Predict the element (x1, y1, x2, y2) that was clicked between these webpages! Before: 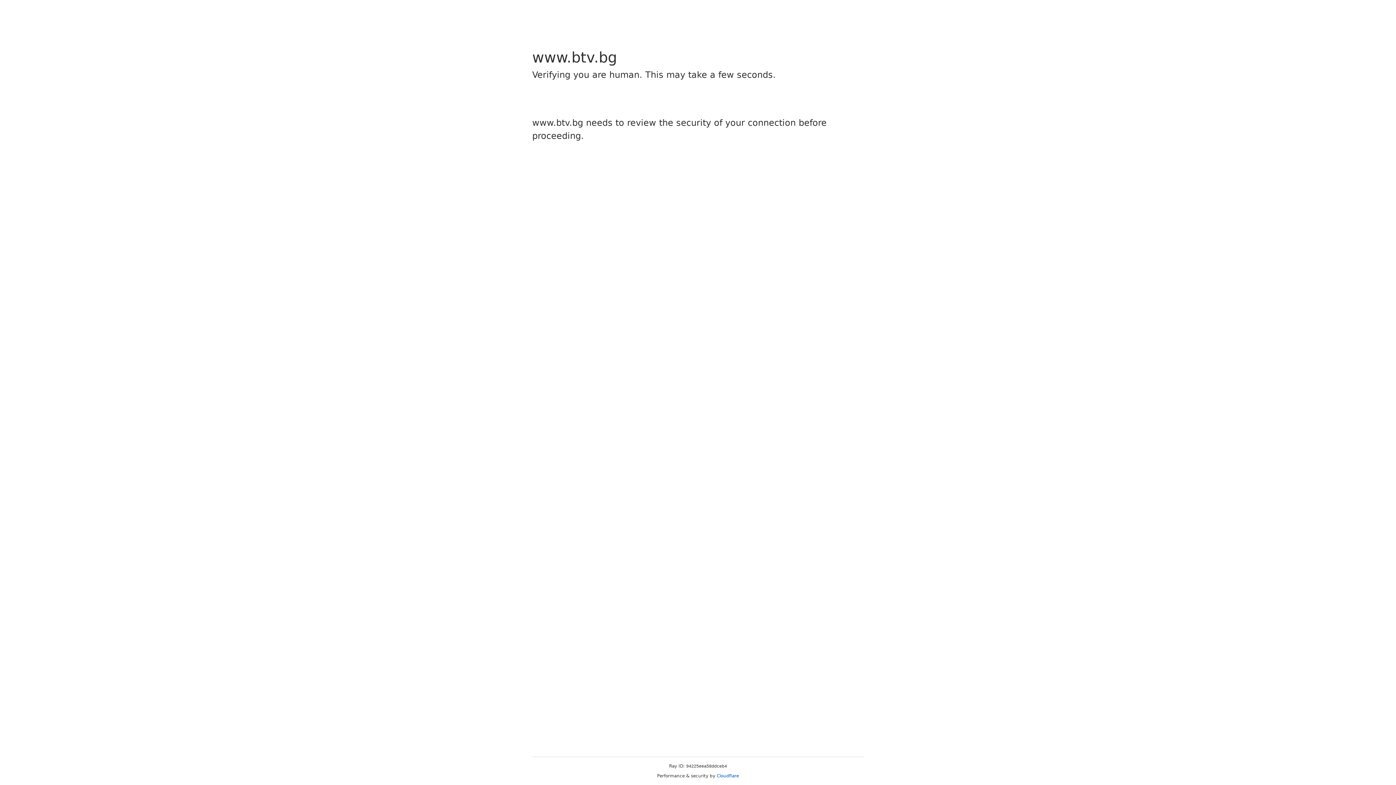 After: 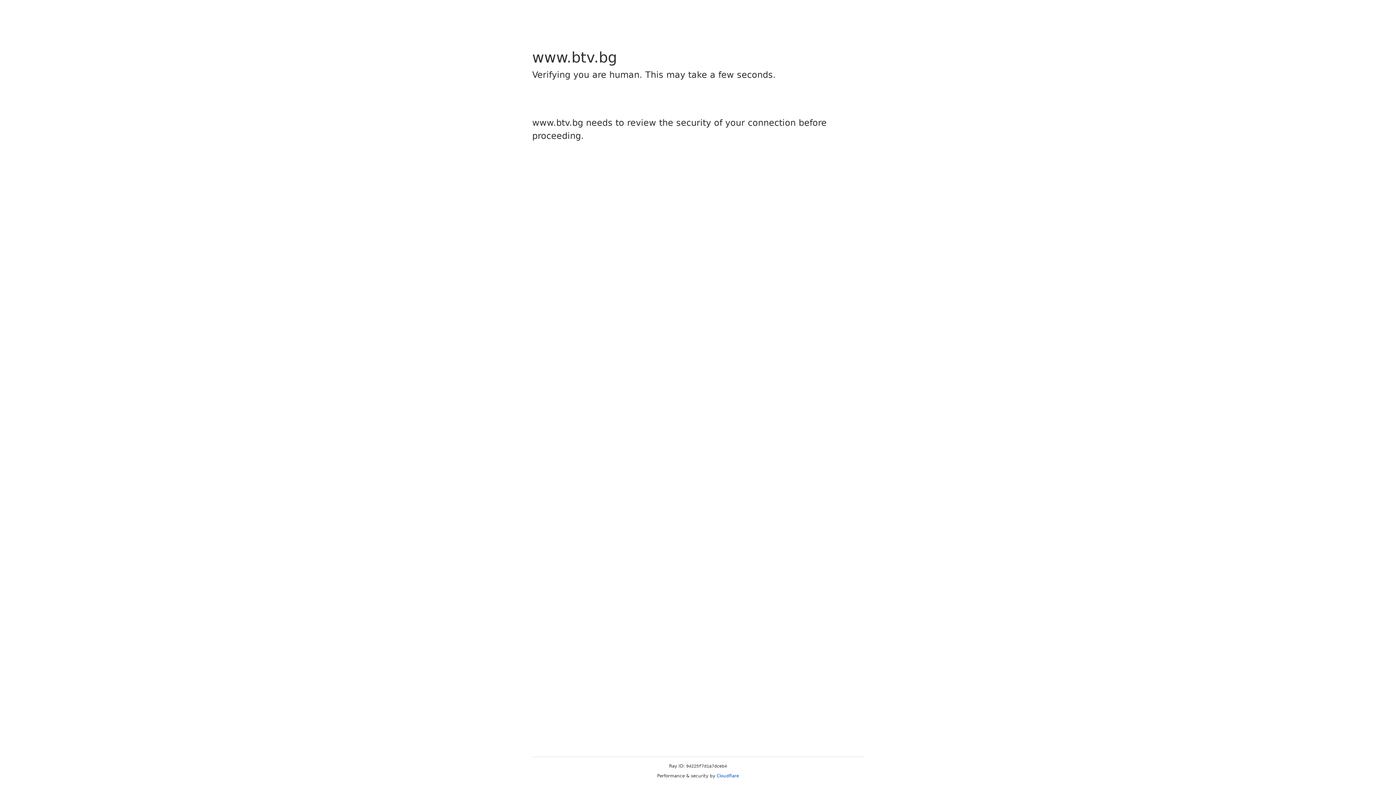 Action: label: Cloudflare bbox: (716, 773, 739, 778)